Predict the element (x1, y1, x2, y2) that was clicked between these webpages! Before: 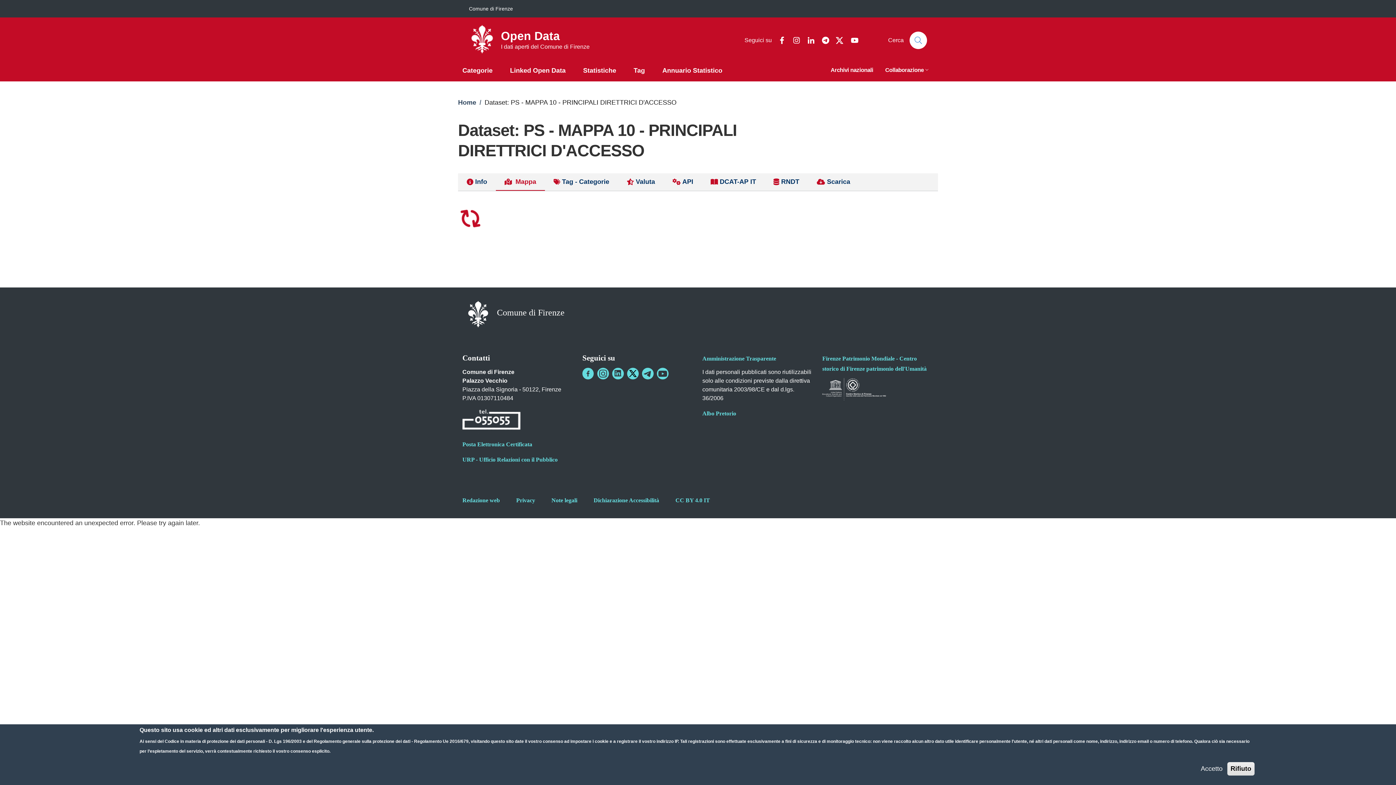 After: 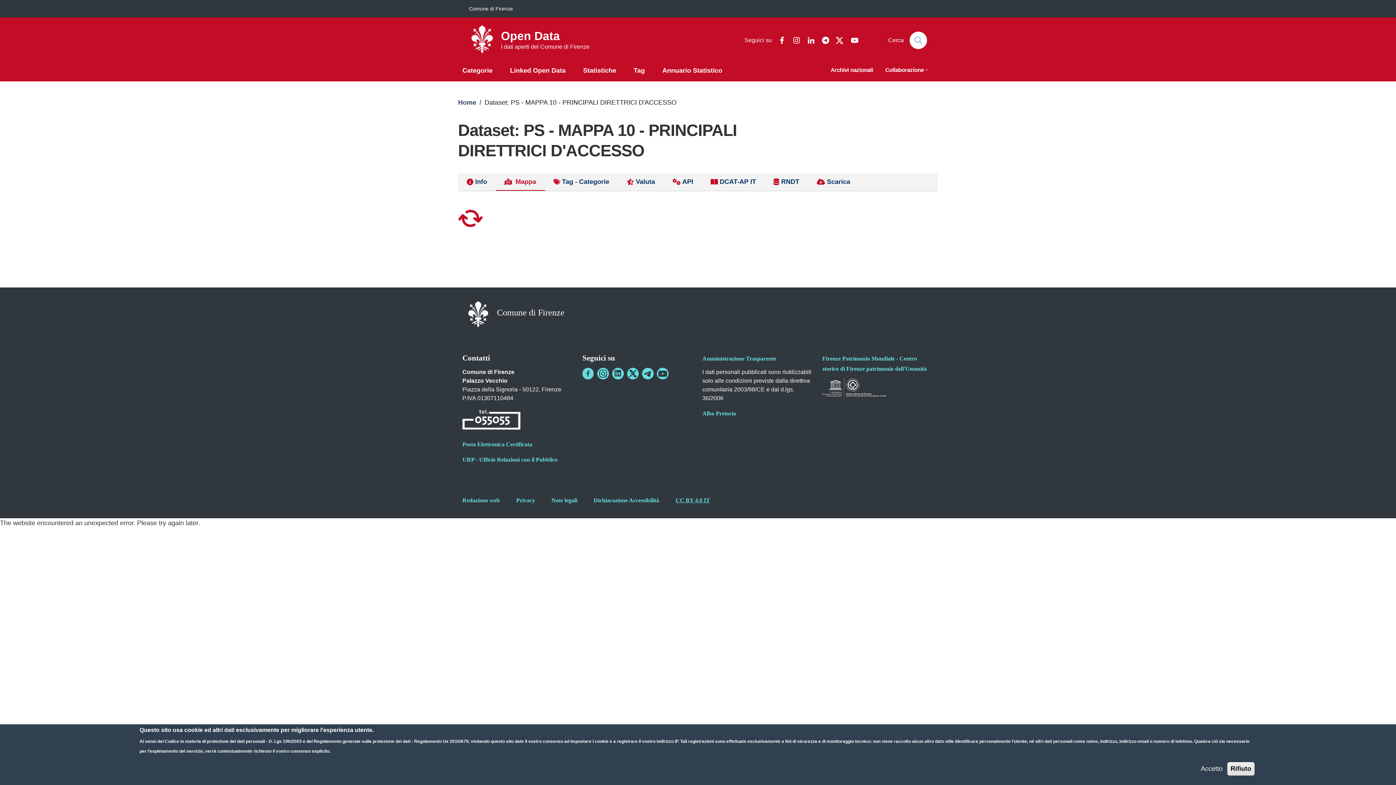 Action: bbox: (675, 497, 710, 503) label: CC BY 4.0 IT - External link - New window